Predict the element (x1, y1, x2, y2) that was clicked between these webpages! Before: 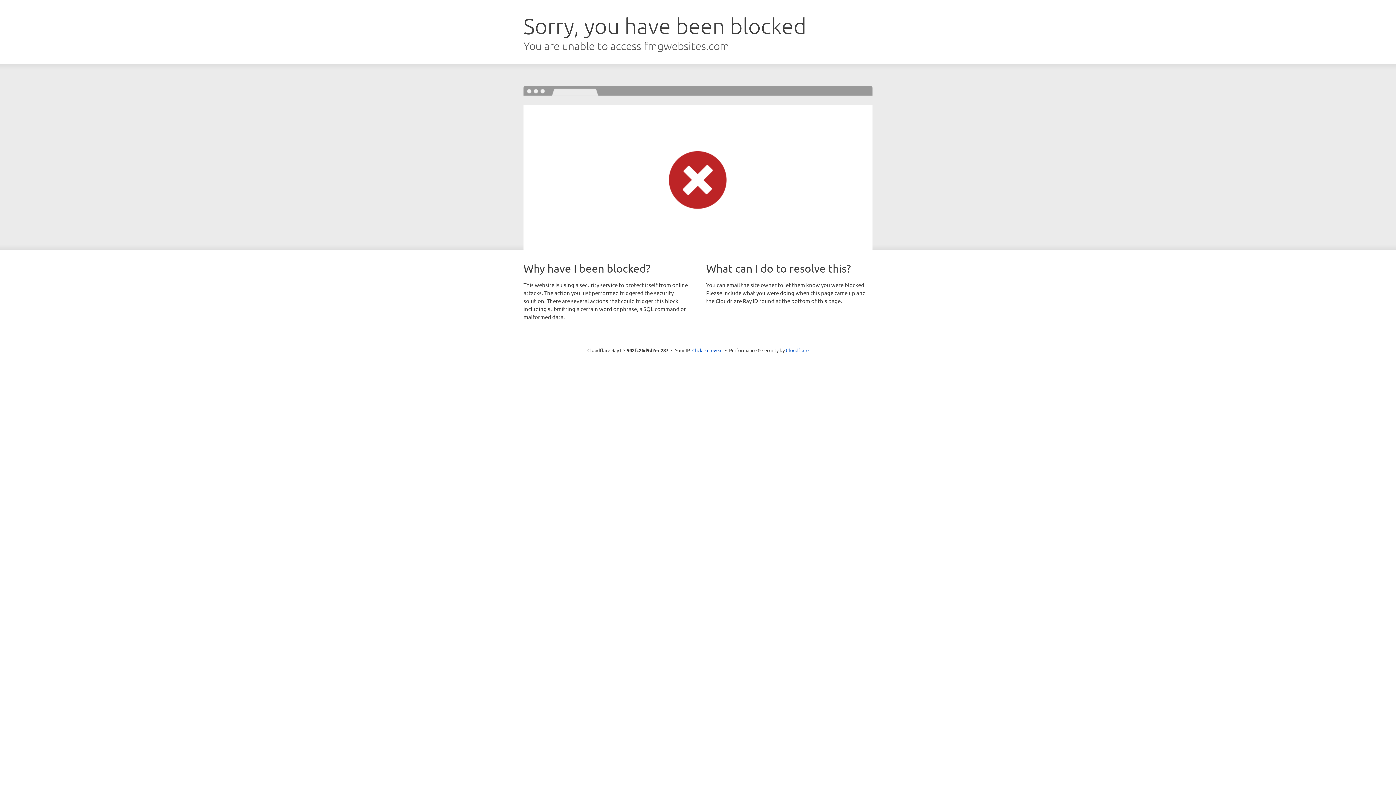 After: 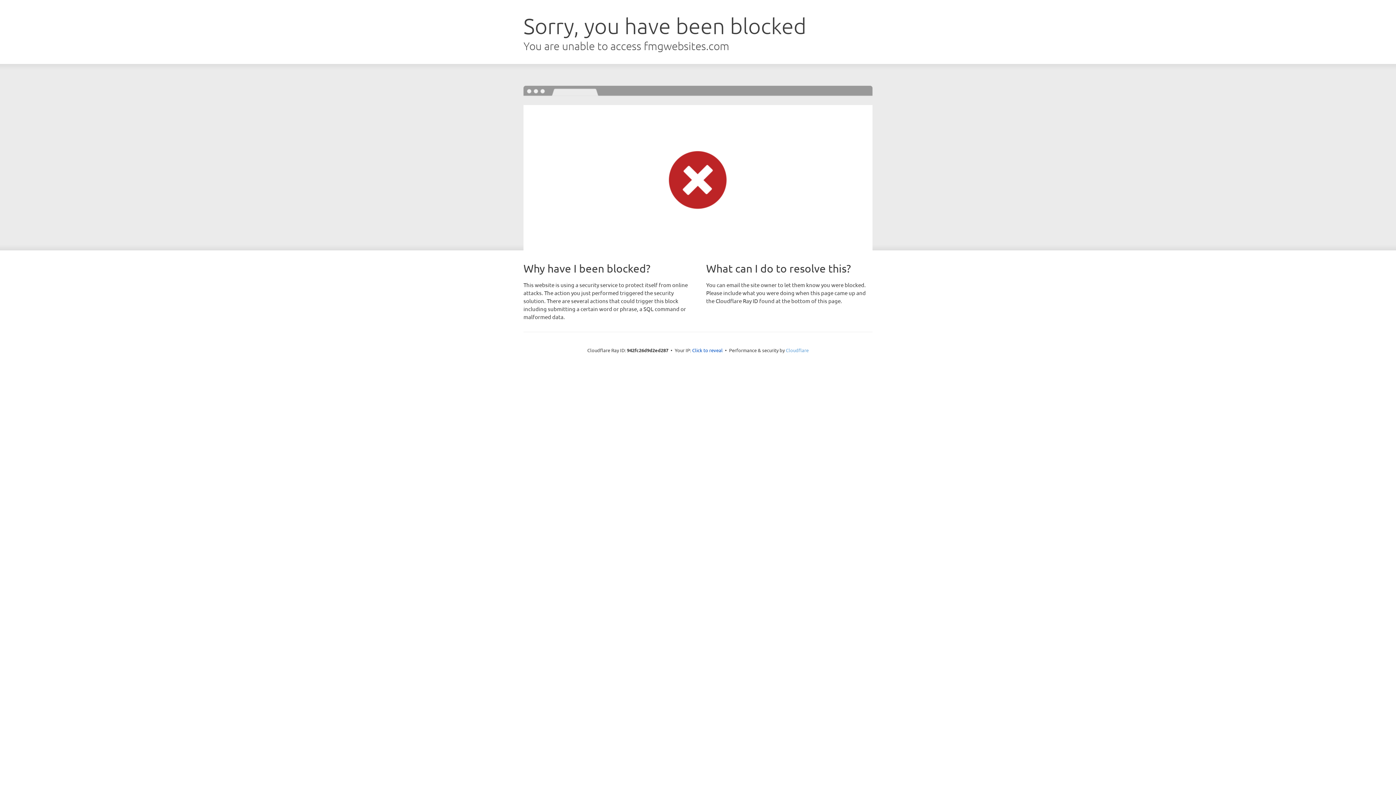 Action: bbox: (786, 347, 808, 353) label: Cloudflare